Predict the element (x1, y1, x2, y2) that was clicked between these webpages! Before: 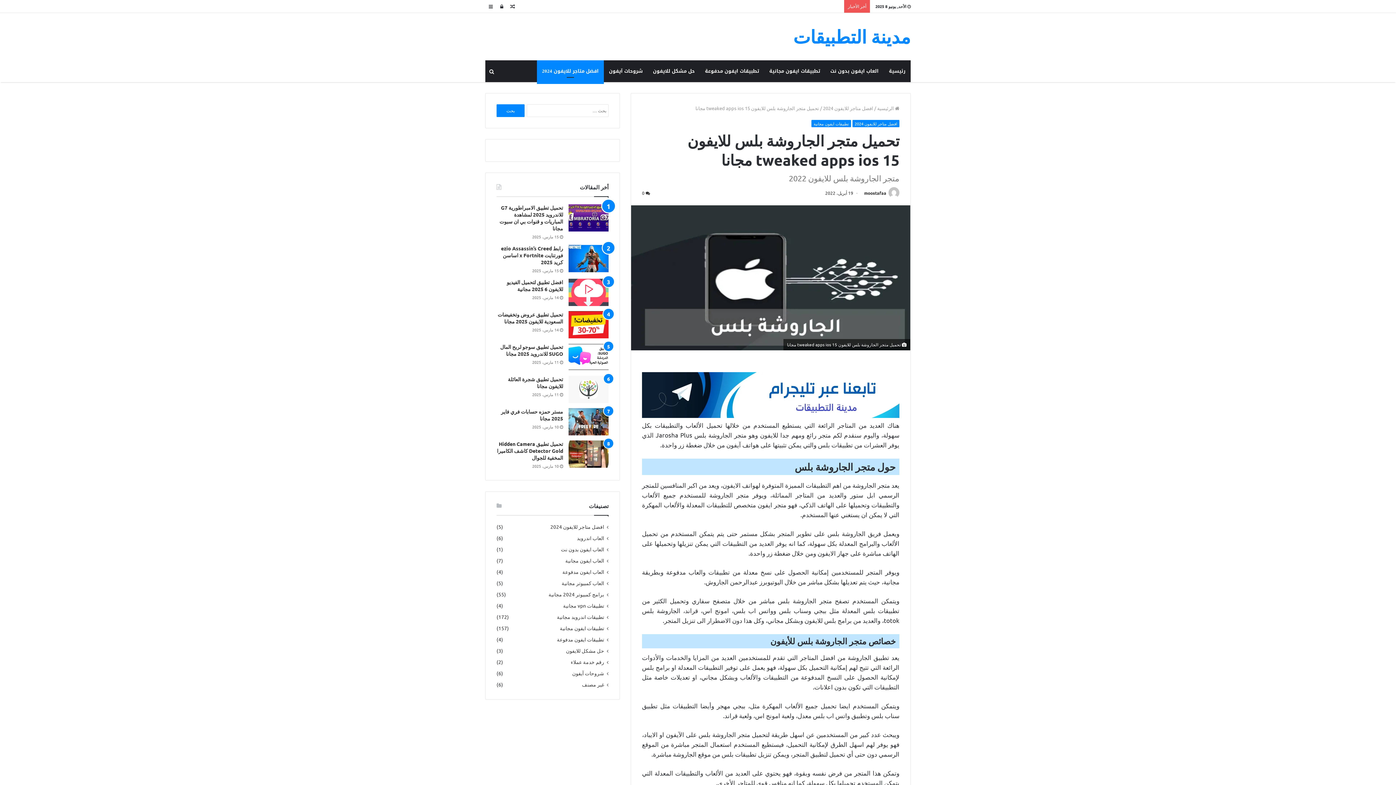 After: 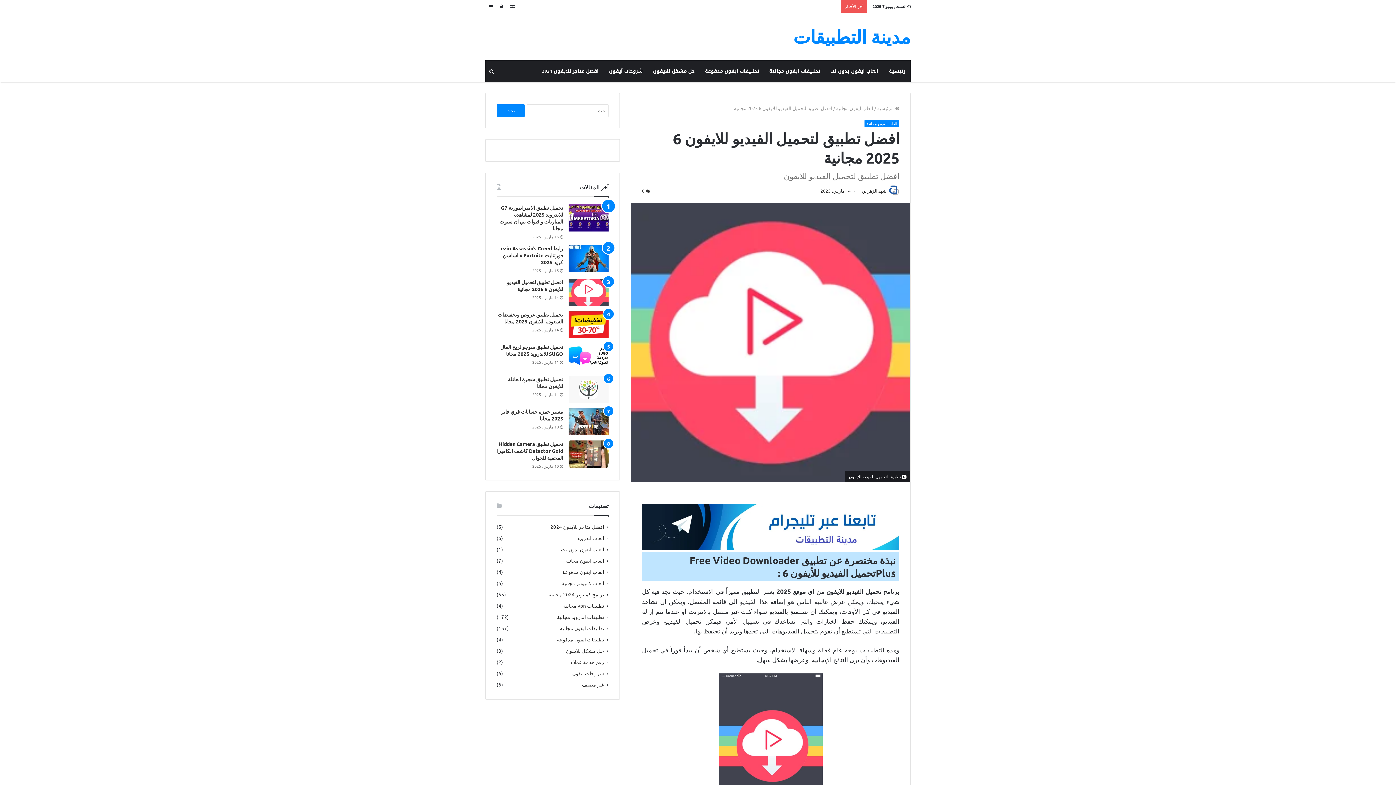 Action: label: افضل تطبيق لتحميل الفيديو للايفون 6 2025 مجانية bbox: (506, 278, 563, 292)